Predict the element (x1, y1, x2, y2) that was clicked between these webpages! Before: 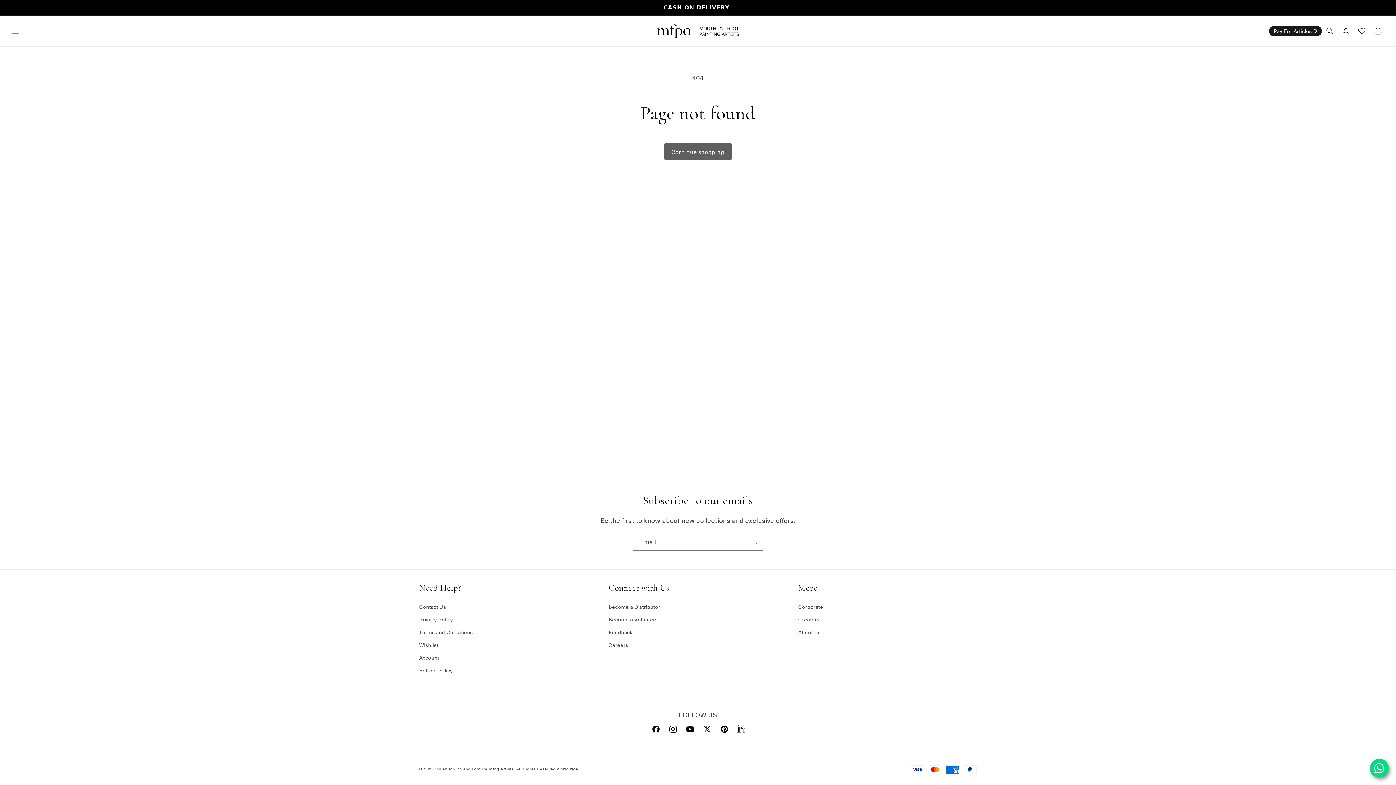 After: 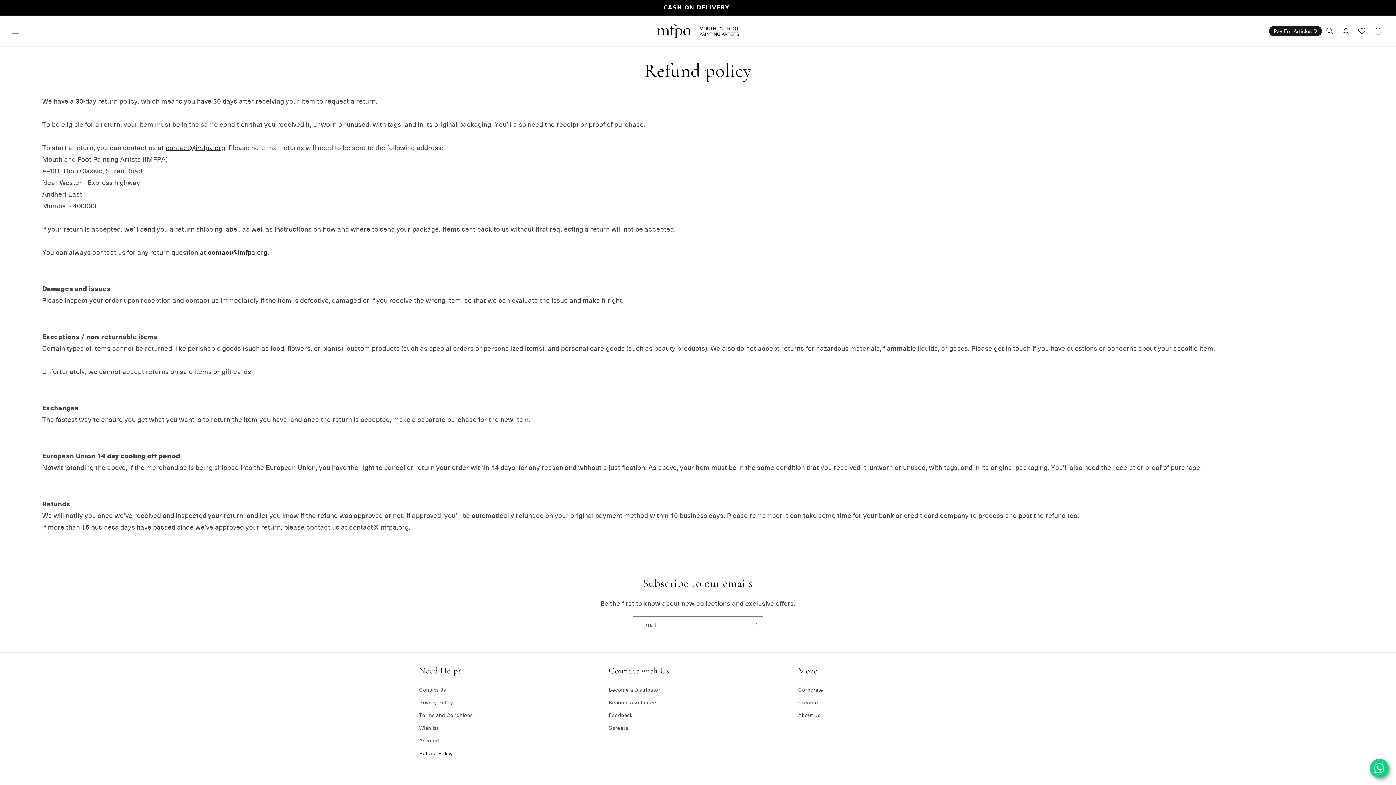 Action: bbox: (419, 664, 453, 677) label: Refund Policy